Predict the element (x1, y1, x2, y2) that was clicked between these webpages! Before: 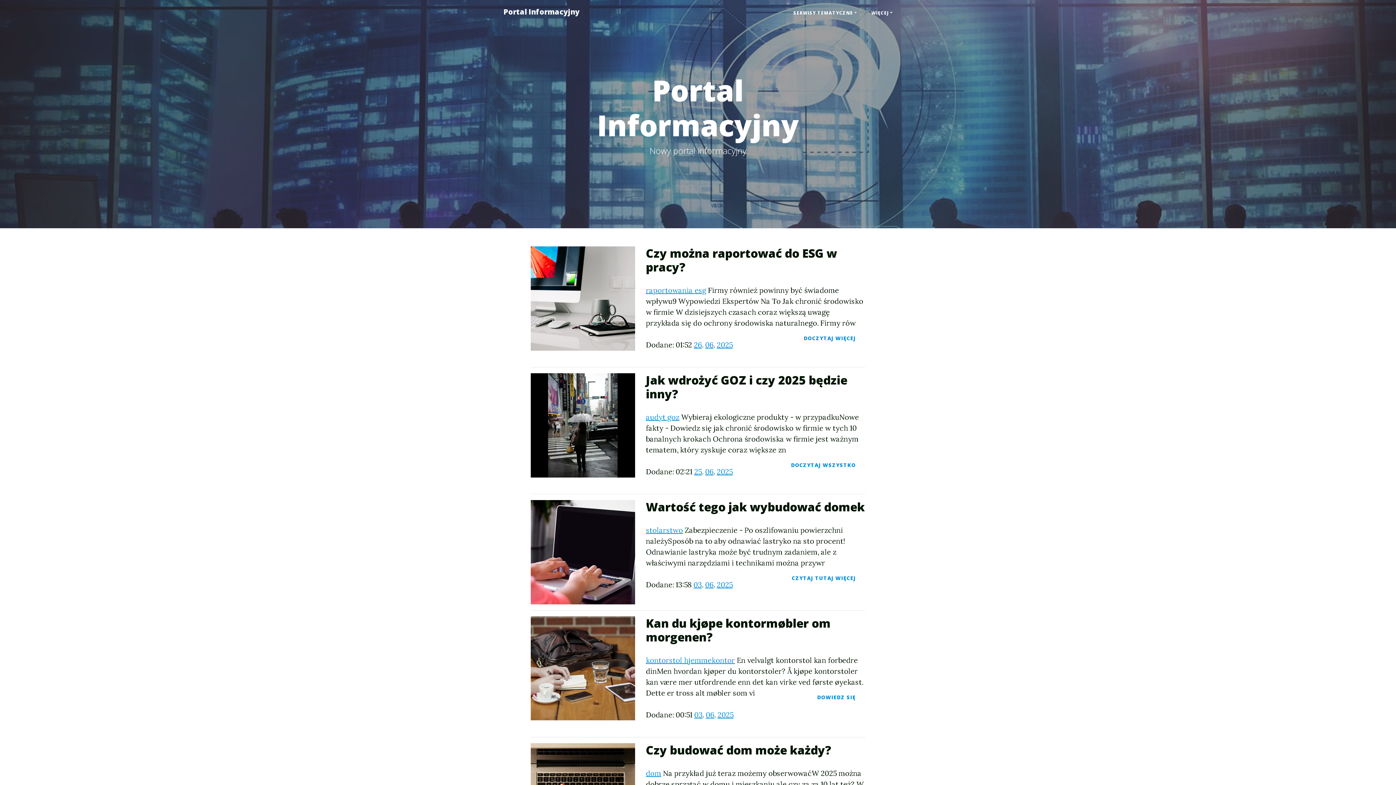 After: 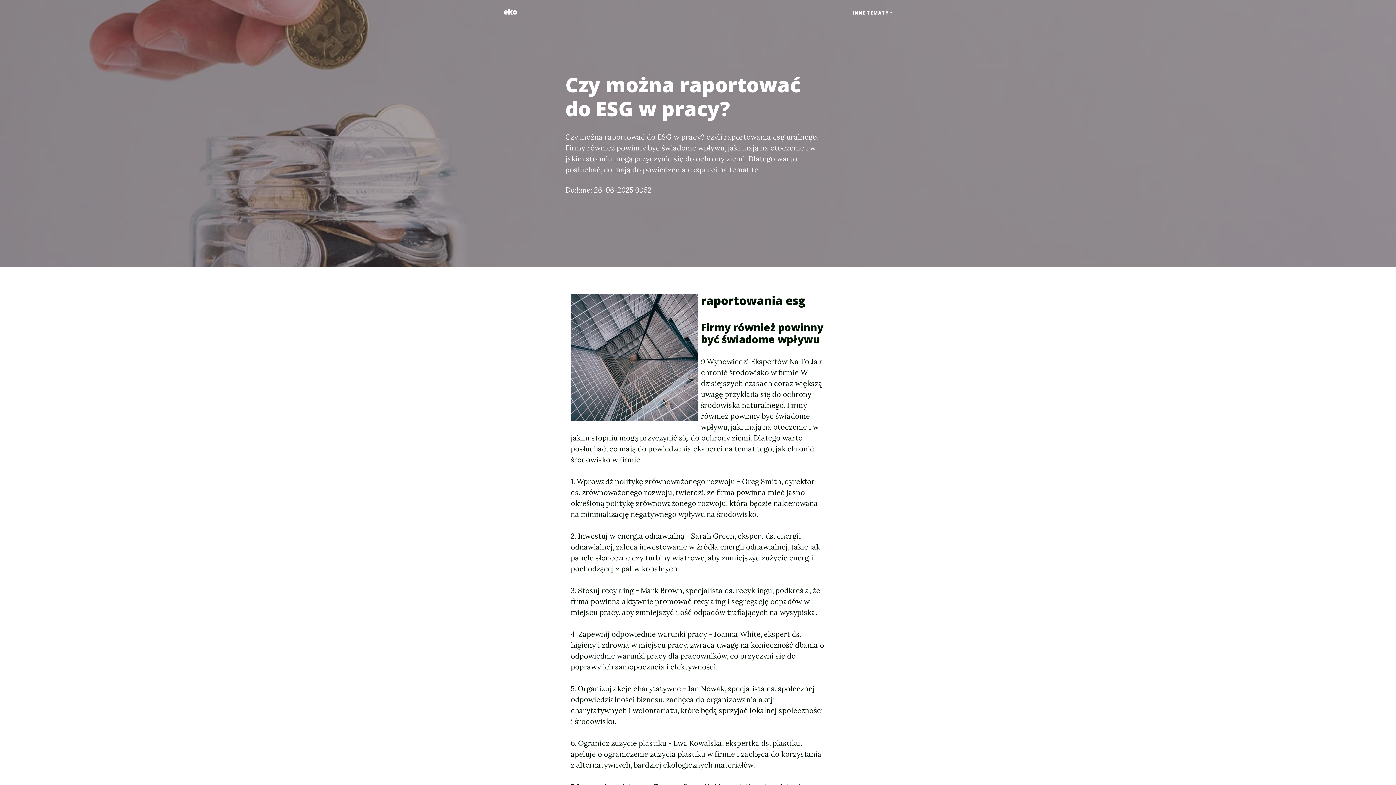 Action: label: raportowania esg bbox: (646, 285, 706, 294)